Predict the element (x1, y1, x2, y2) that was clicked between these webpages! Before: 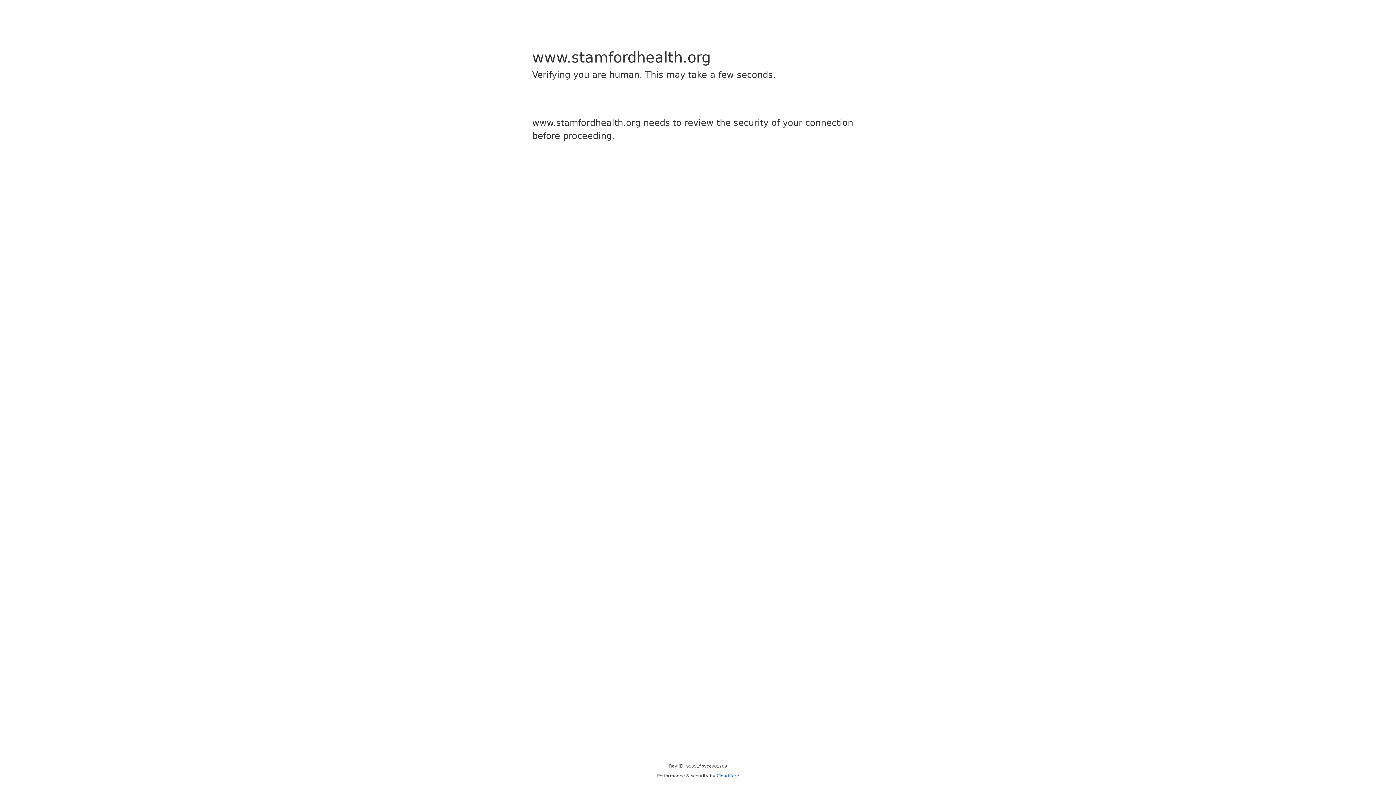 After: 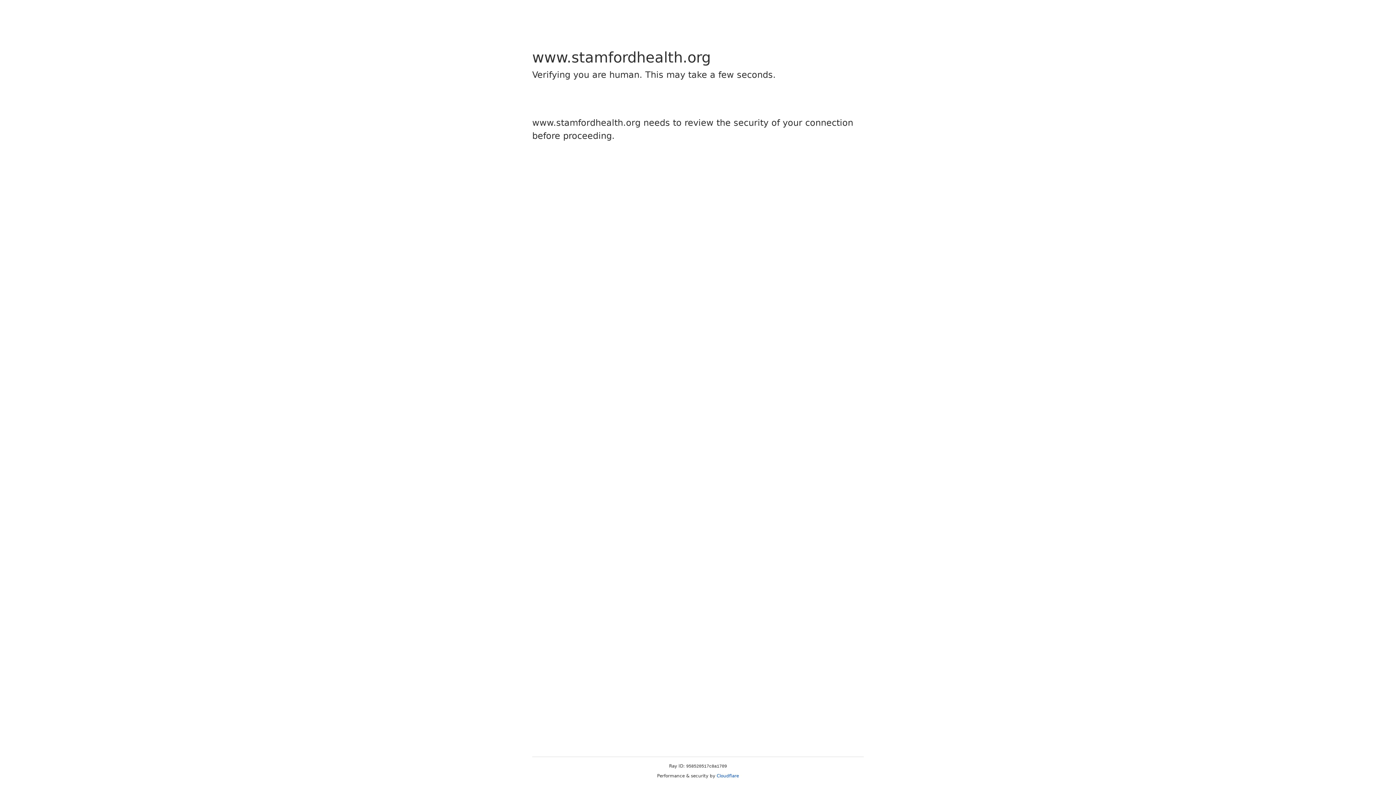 Action: bbox: (716, 773, 739, 778) label: Cloudflare